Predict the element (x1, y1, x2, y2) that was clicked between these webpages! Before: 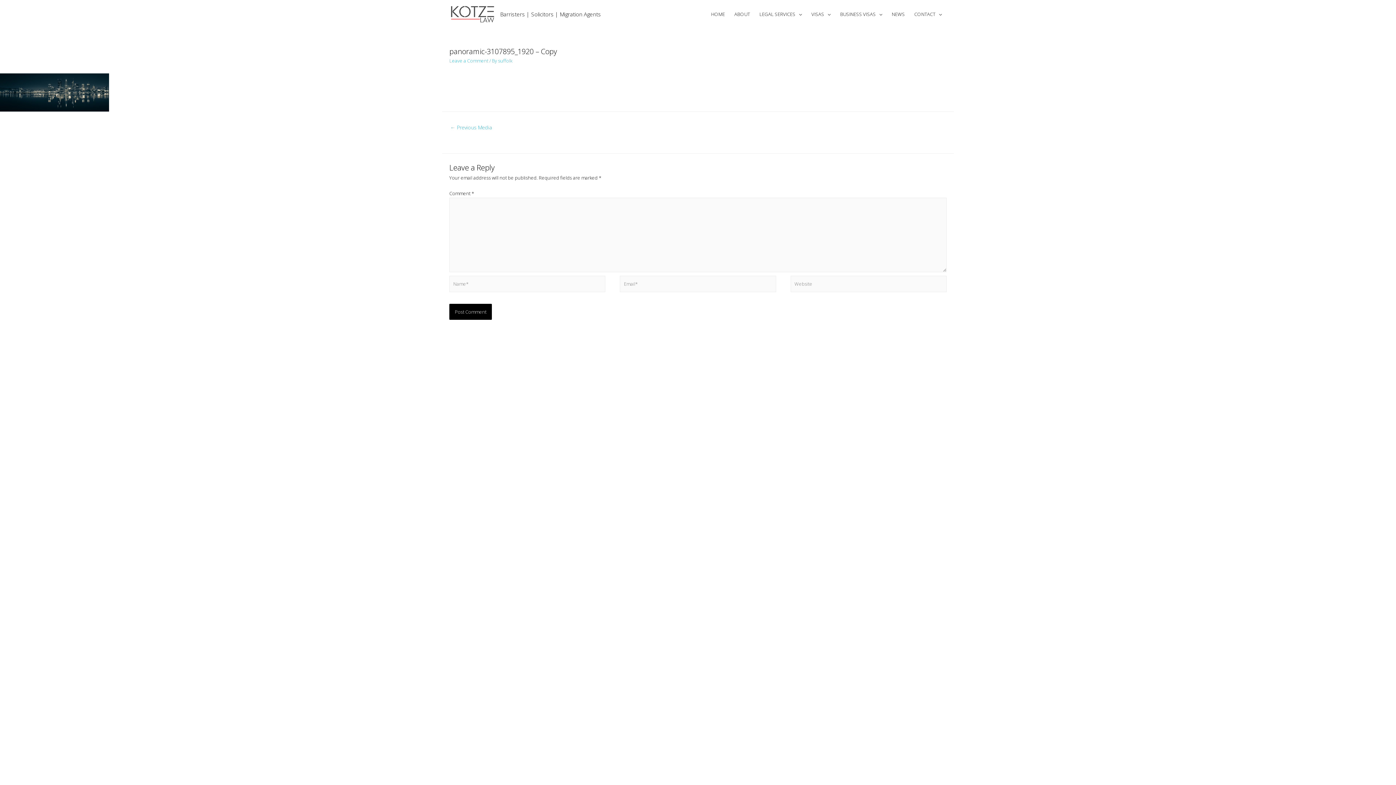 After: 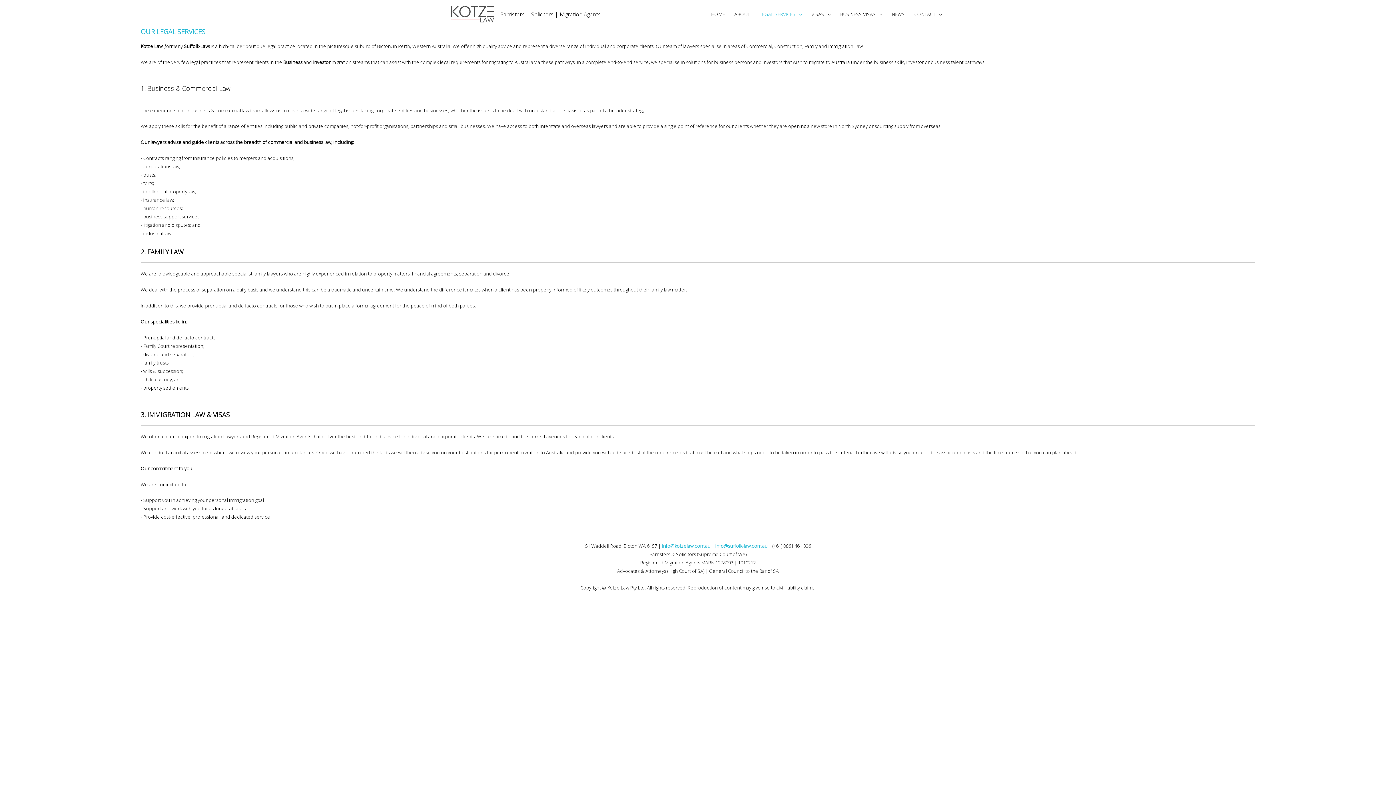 Action: label: LEGAL SERVICES bbox: (754, 4, 806, 23)